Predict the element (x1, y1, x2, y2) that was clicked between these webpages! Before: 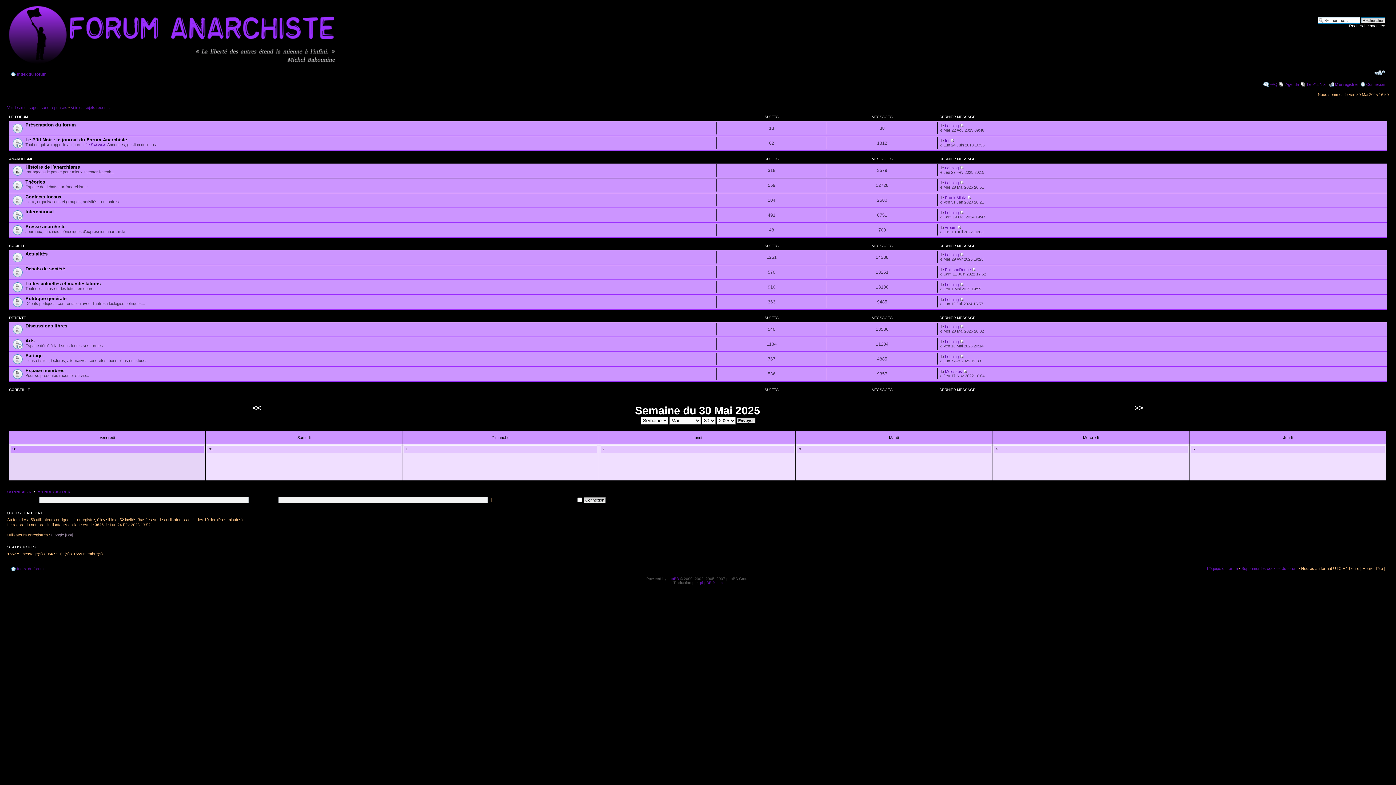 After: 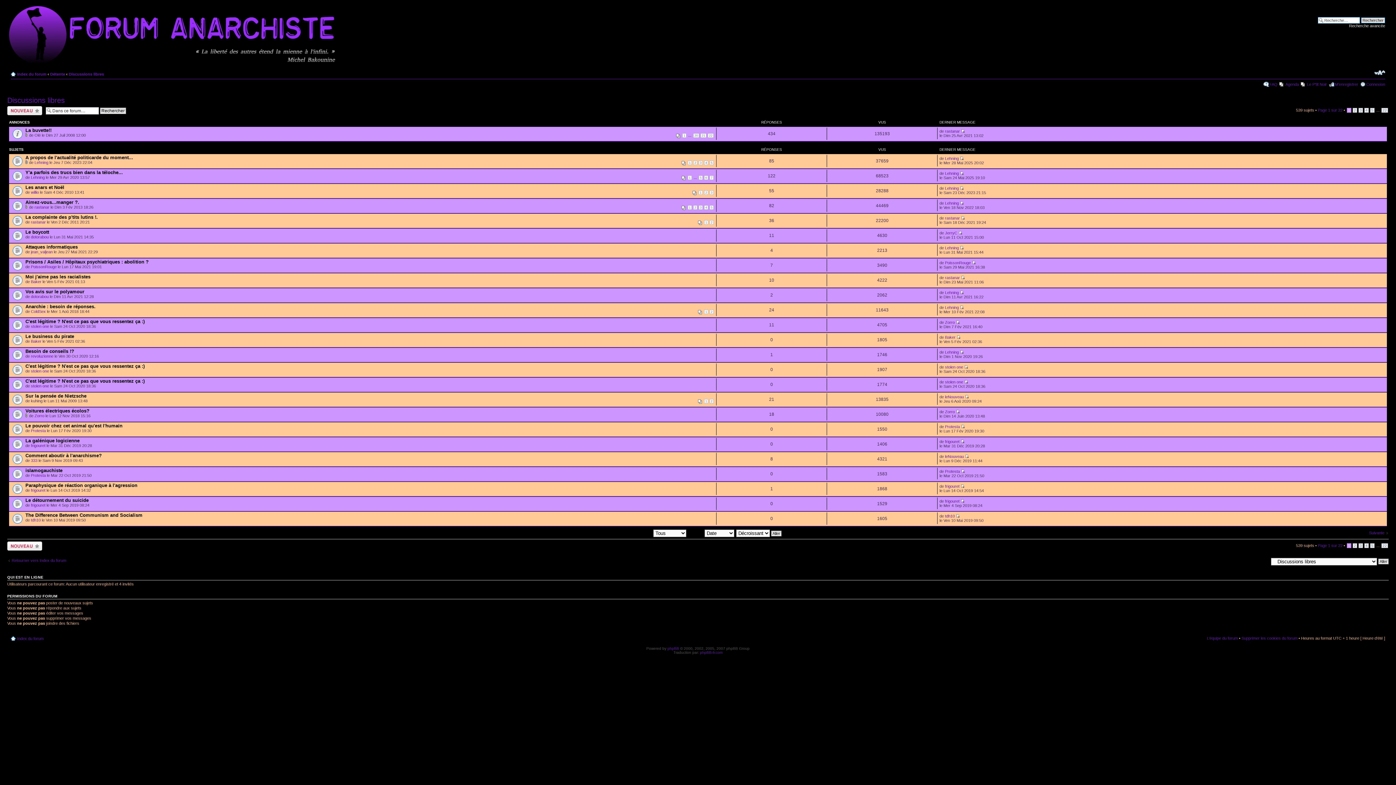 Action: label: Discussions libres bbox: (25, 323, 67, 328)